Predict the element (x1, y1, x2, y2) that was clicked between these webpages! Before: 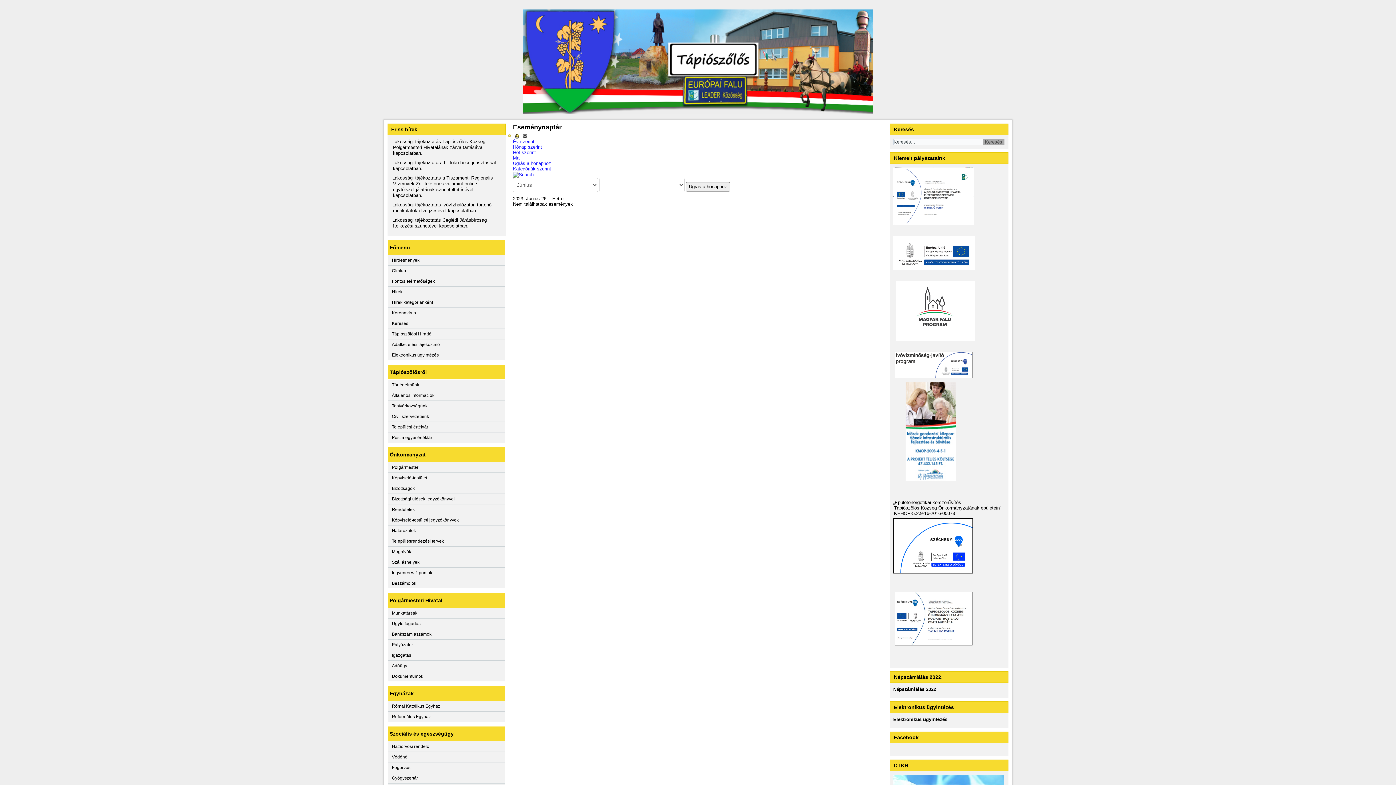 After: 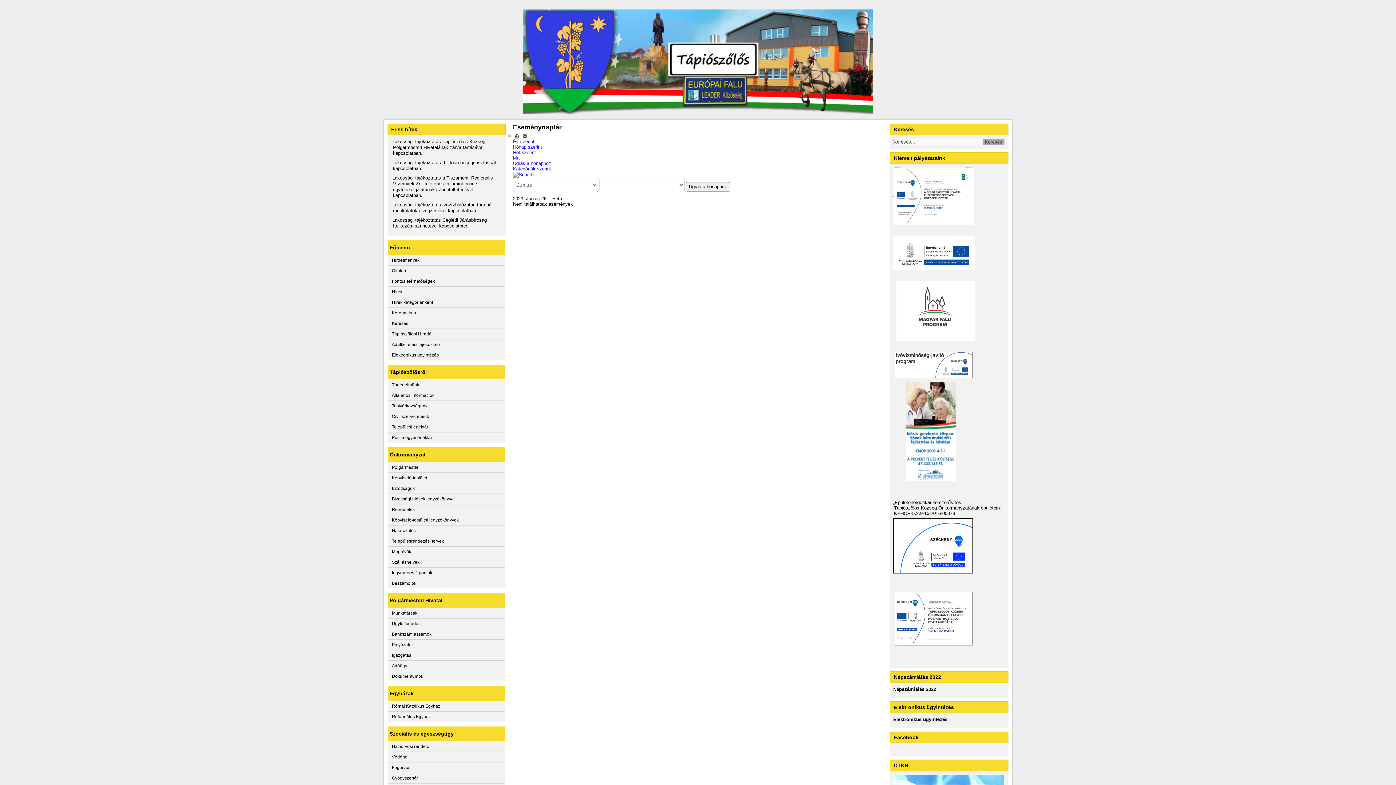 Action: bbox: (522, 133, 527, 138)